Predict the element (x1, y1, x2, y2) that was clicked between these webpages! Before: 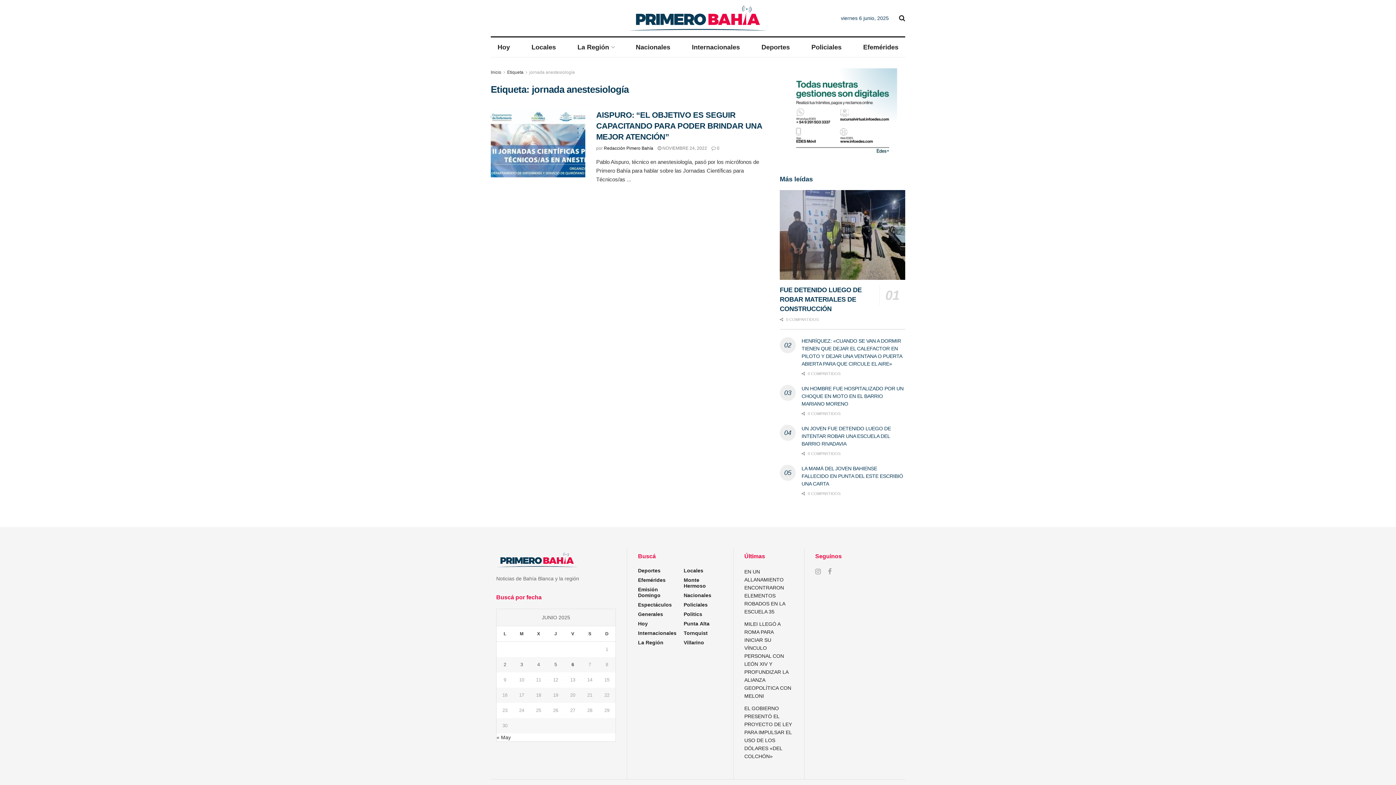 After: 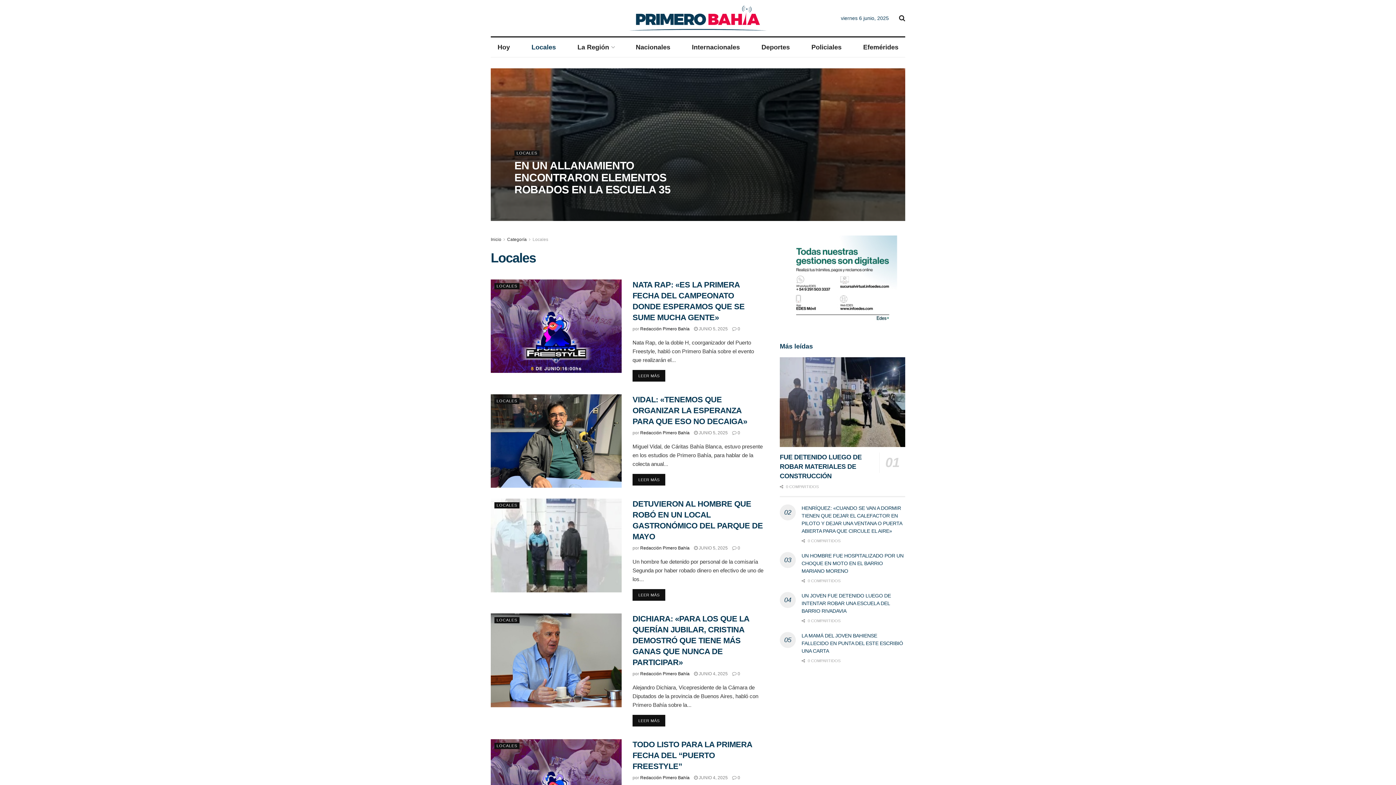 Action: label: Locales bbox: (524, 37, 562, 57)